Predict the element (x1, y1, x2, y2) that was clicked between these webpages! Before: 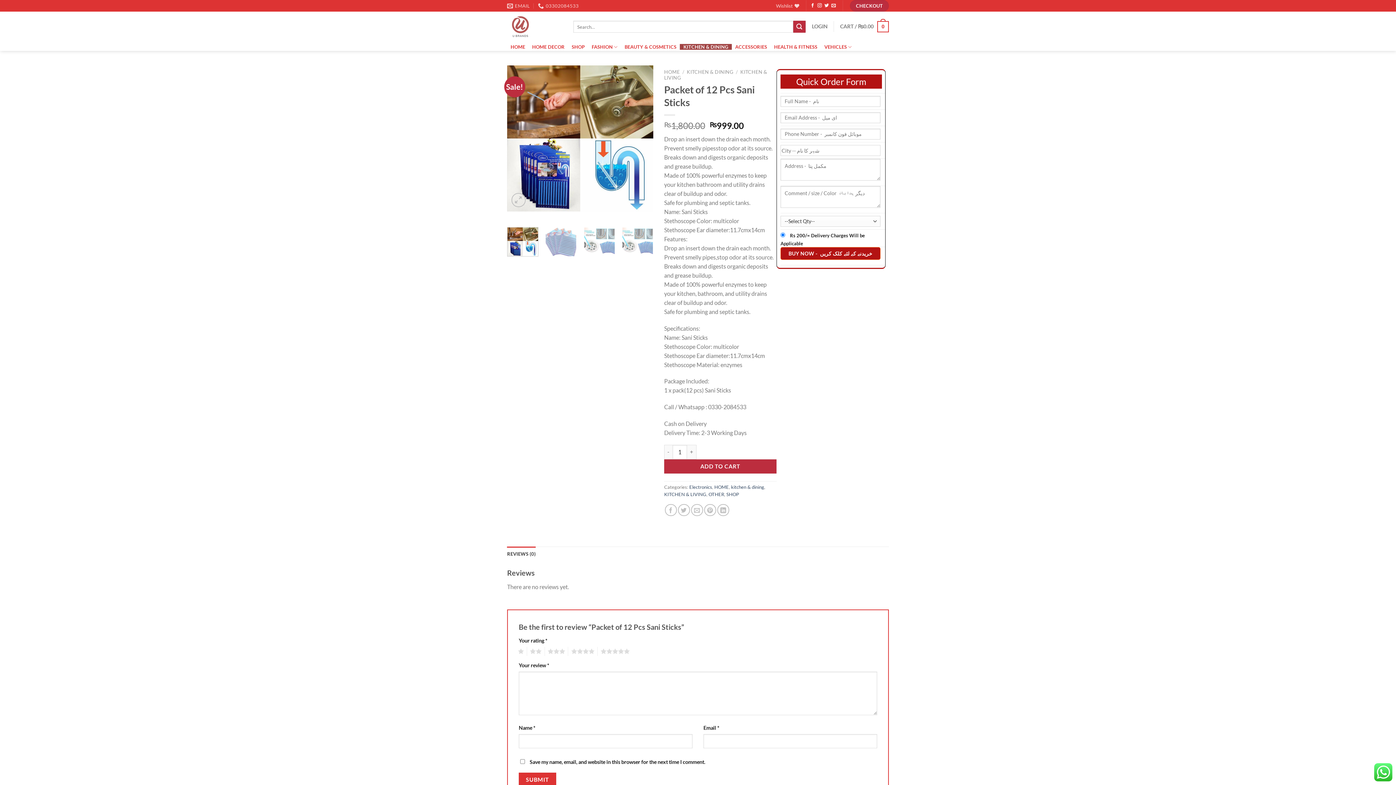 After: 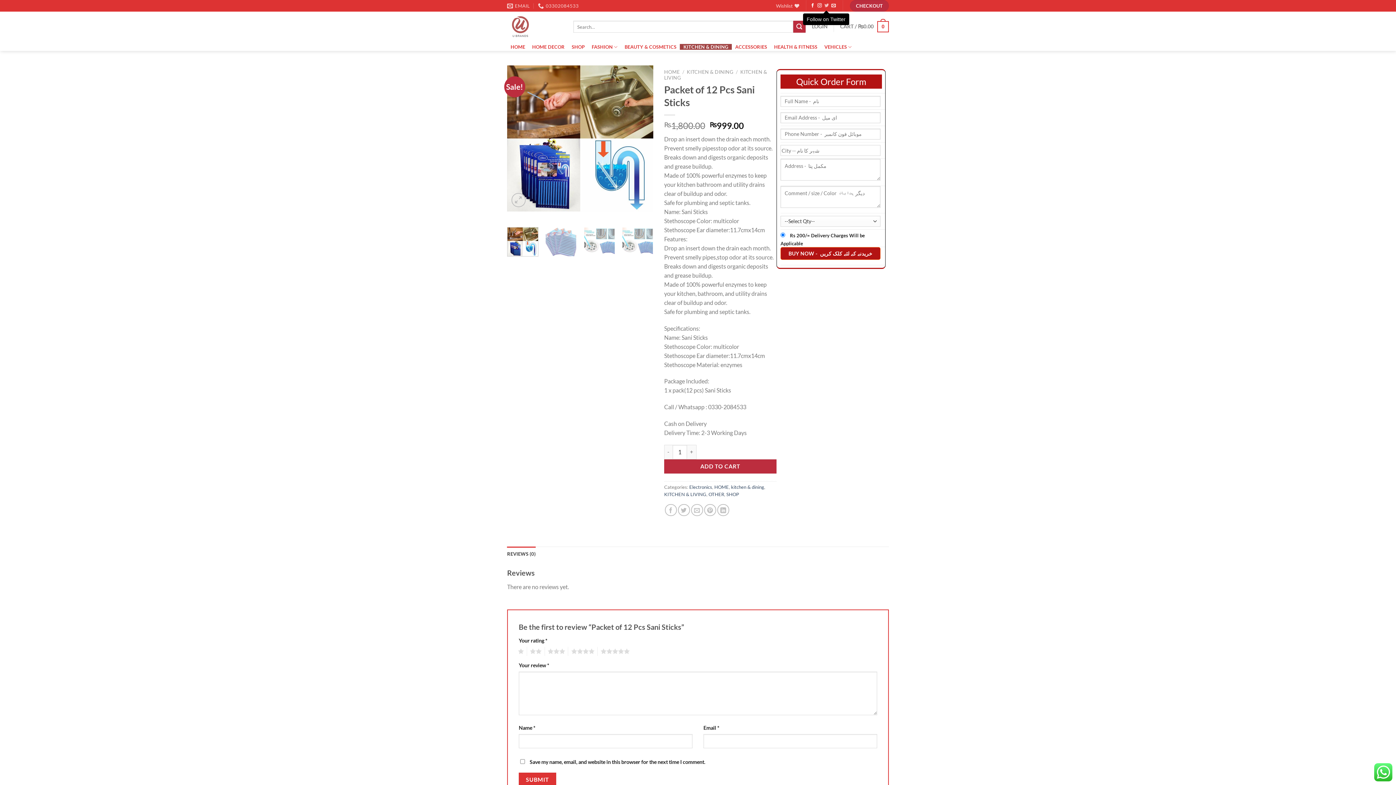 Action: bbox: (824, 3, 829, 8) label: Follow on Twitter